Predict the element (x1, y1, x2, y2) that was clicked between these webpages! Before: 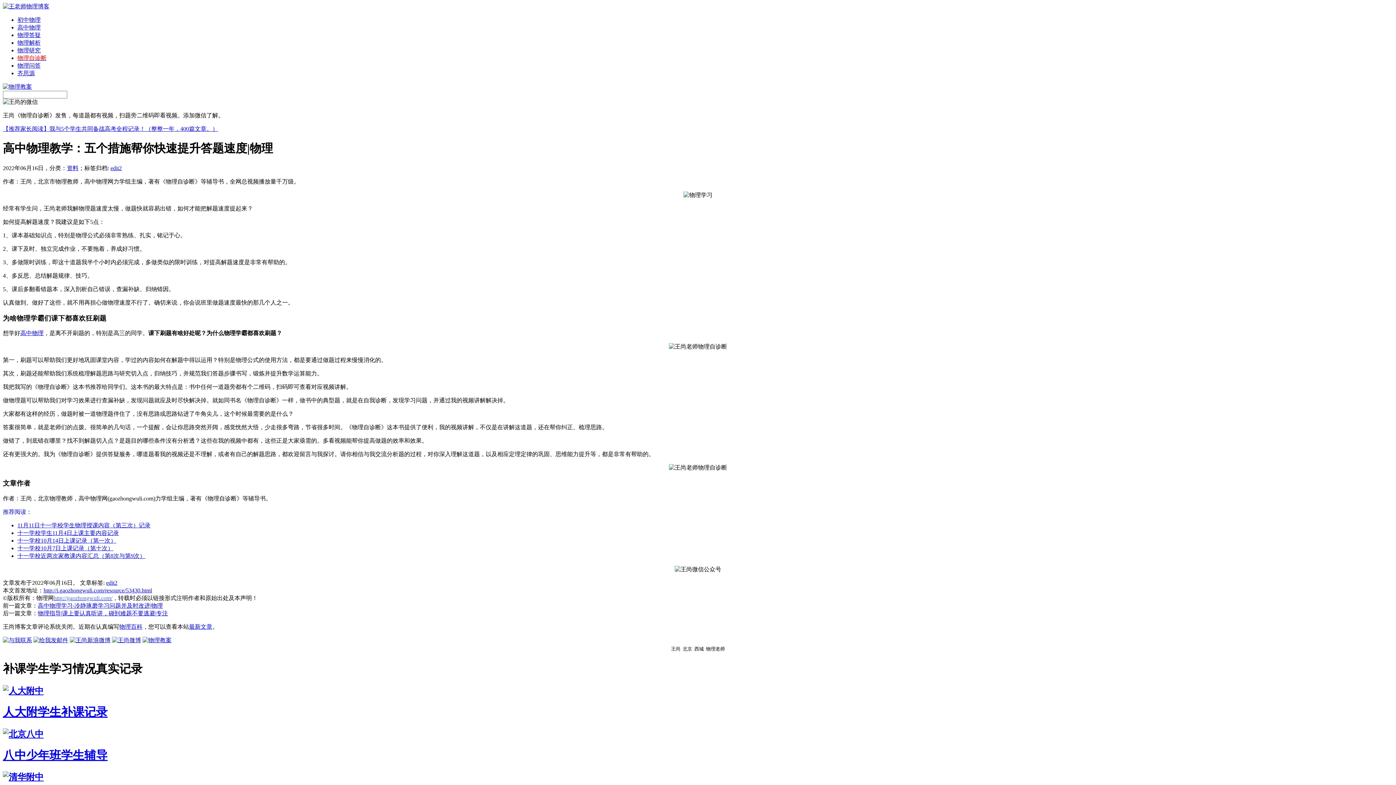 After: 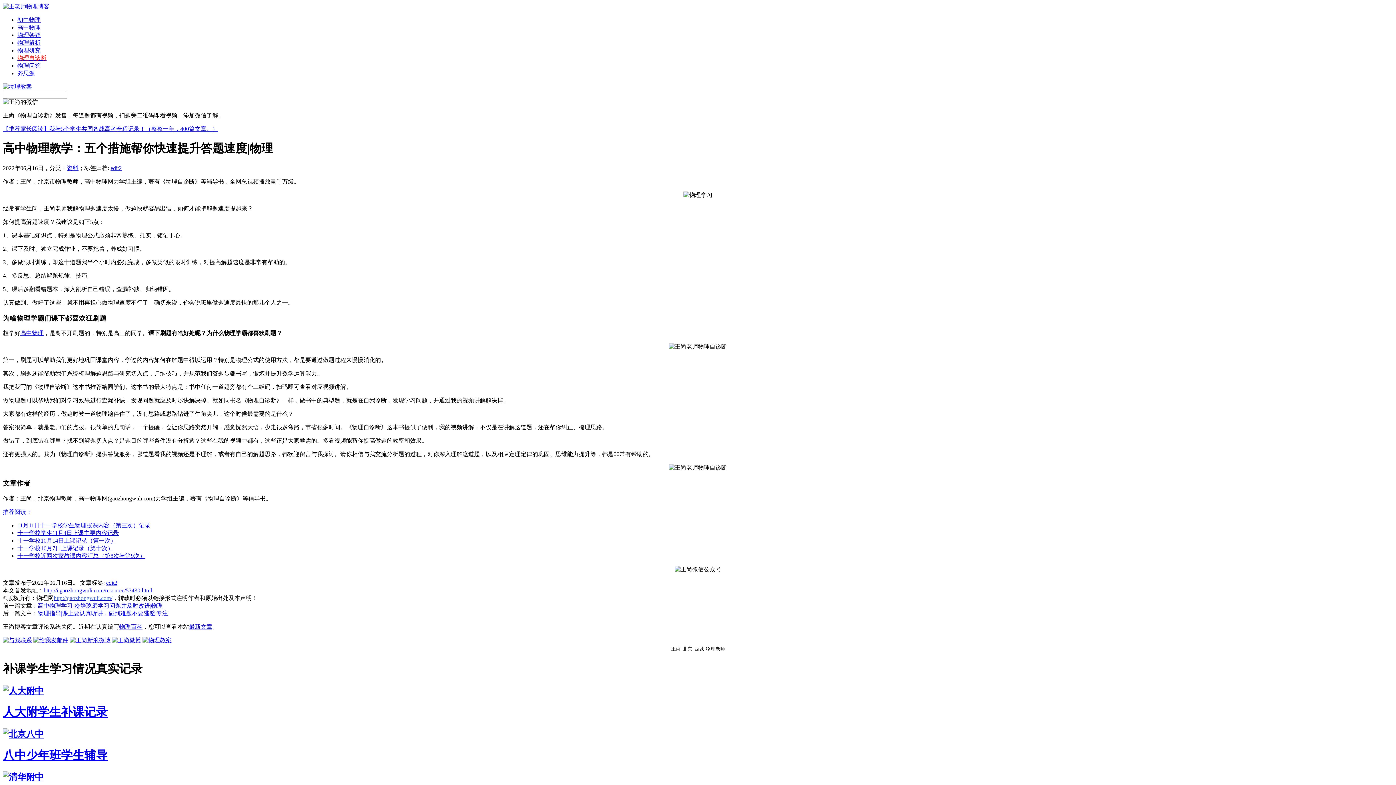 Action: label: 物理百科 bbox: (119, 623, 142, 630)